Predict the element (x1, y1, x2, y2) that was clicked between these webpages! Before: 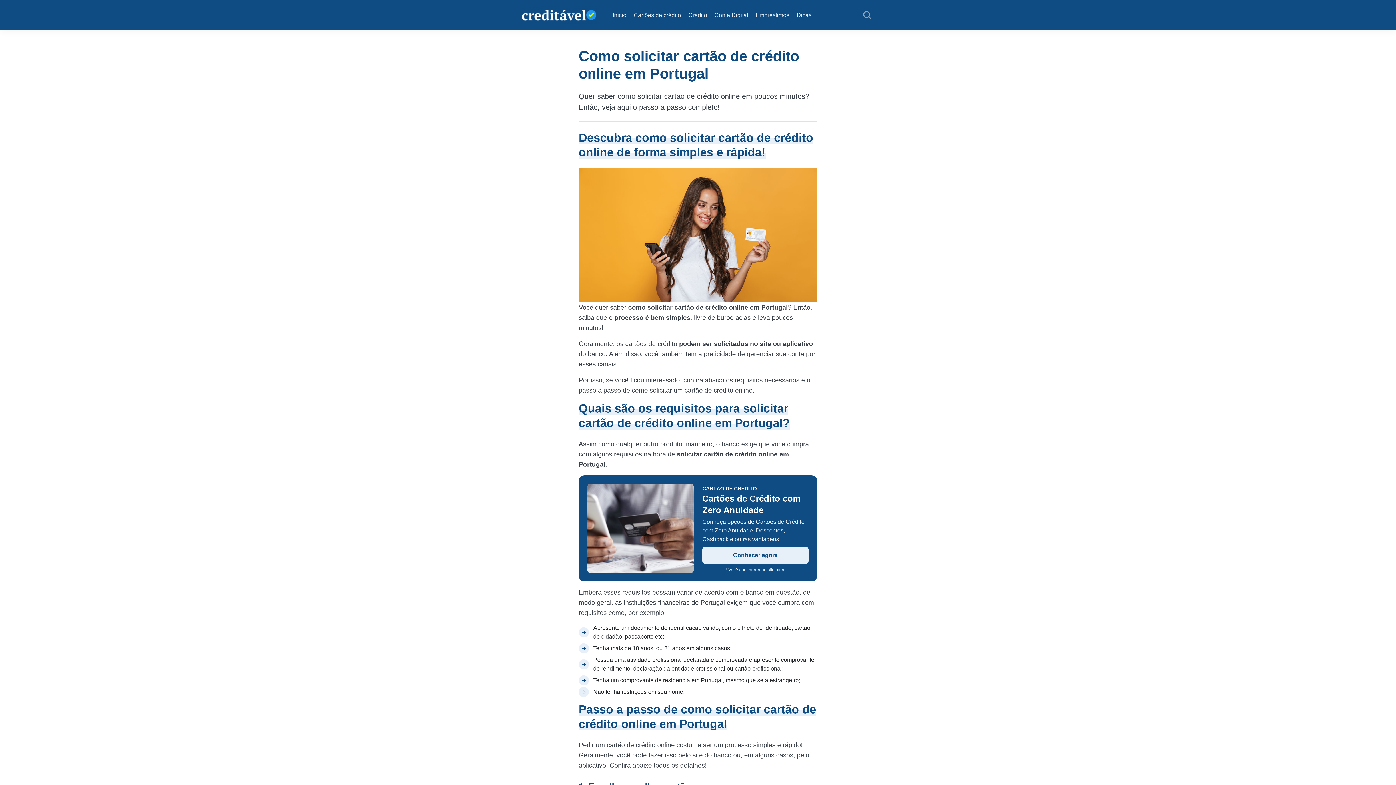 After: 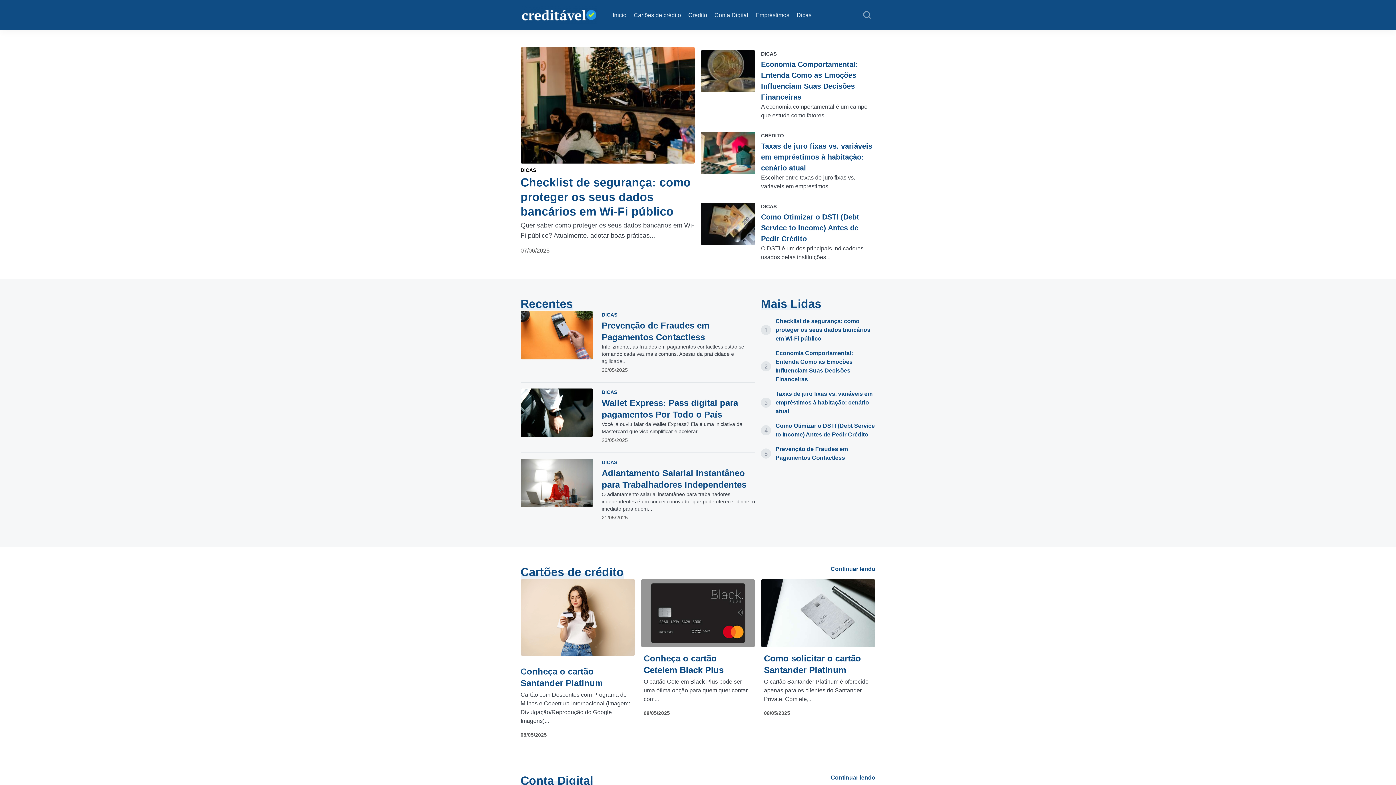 Action: bbox: (612, 10, 626, 19) label: Início